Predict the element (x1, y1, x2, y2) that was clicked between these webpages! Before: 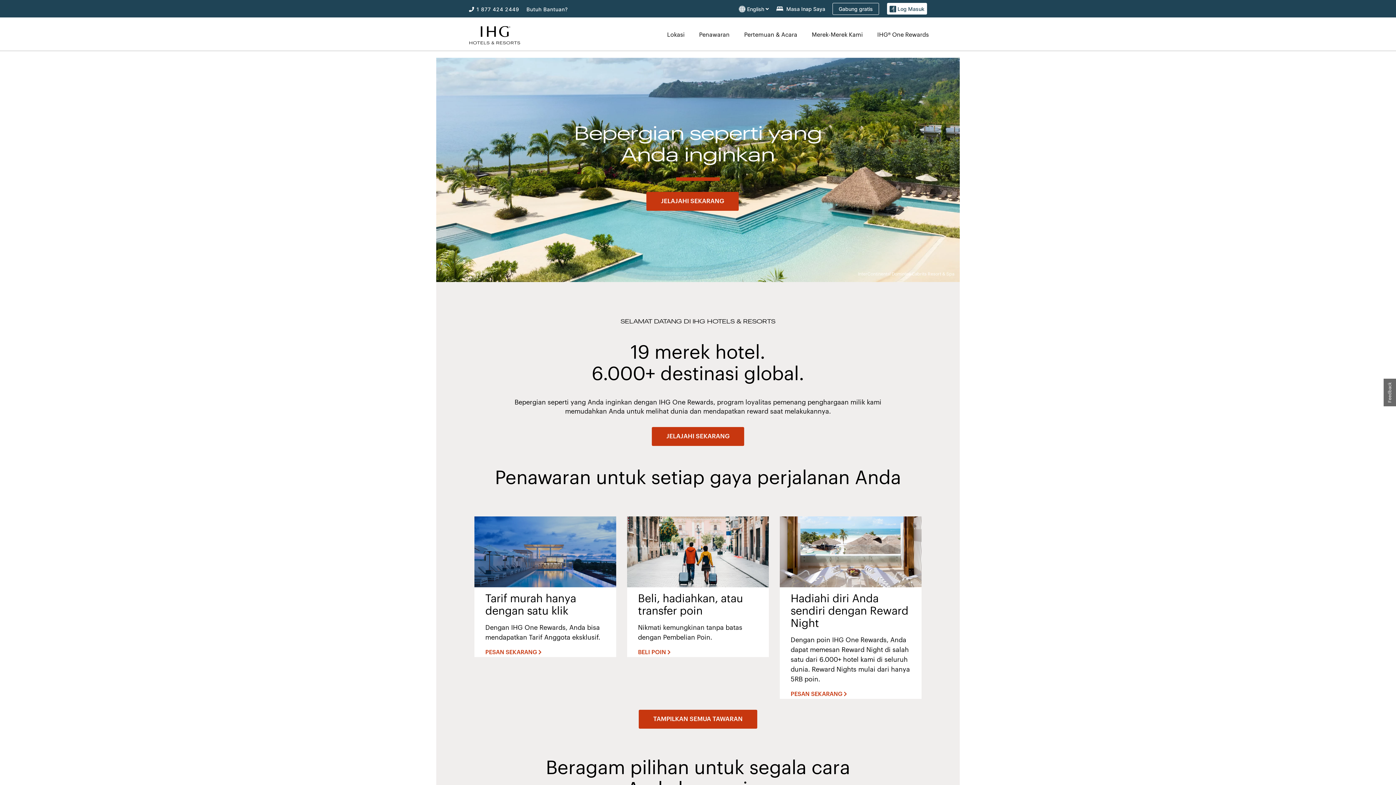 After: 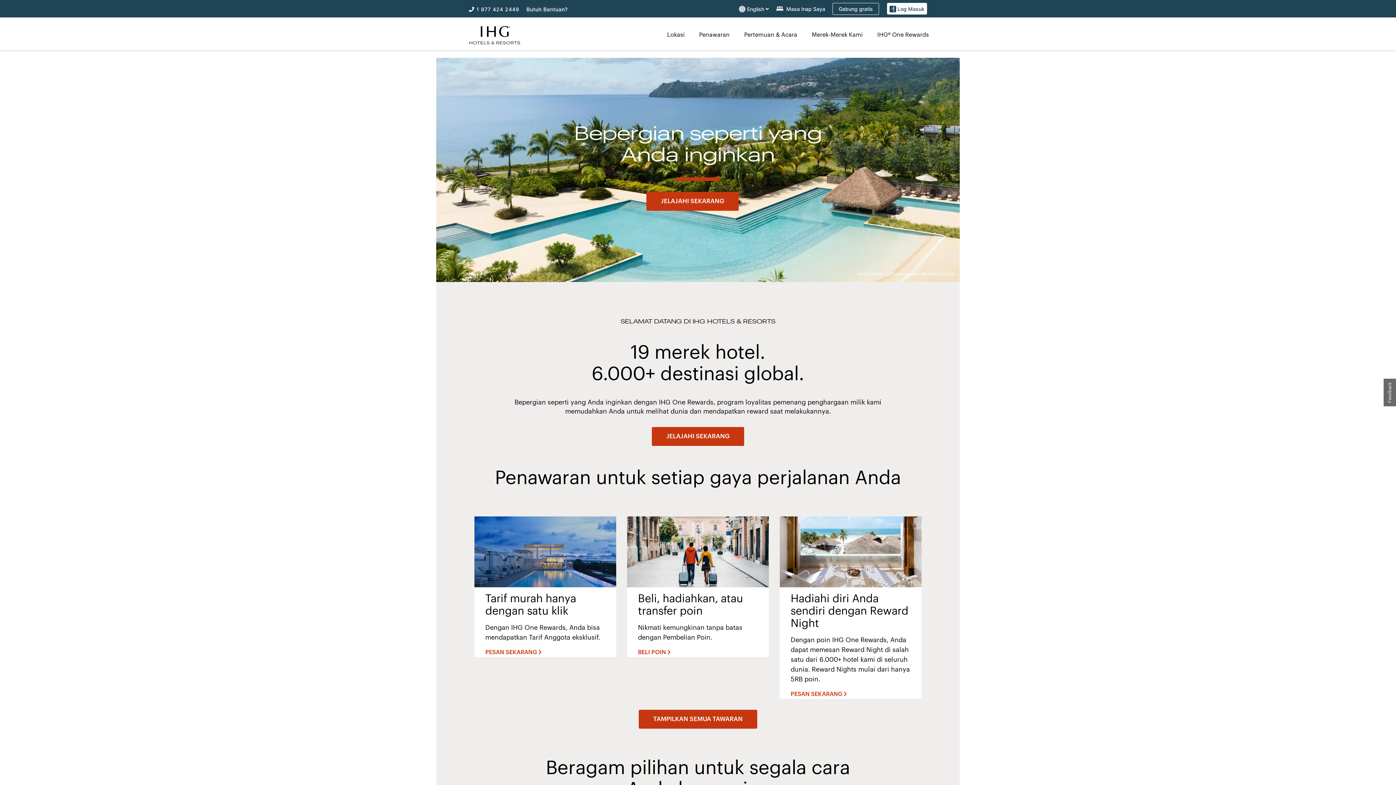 Action: bbox: (526, 5, 567, 13) label: Butuh Bantuan?